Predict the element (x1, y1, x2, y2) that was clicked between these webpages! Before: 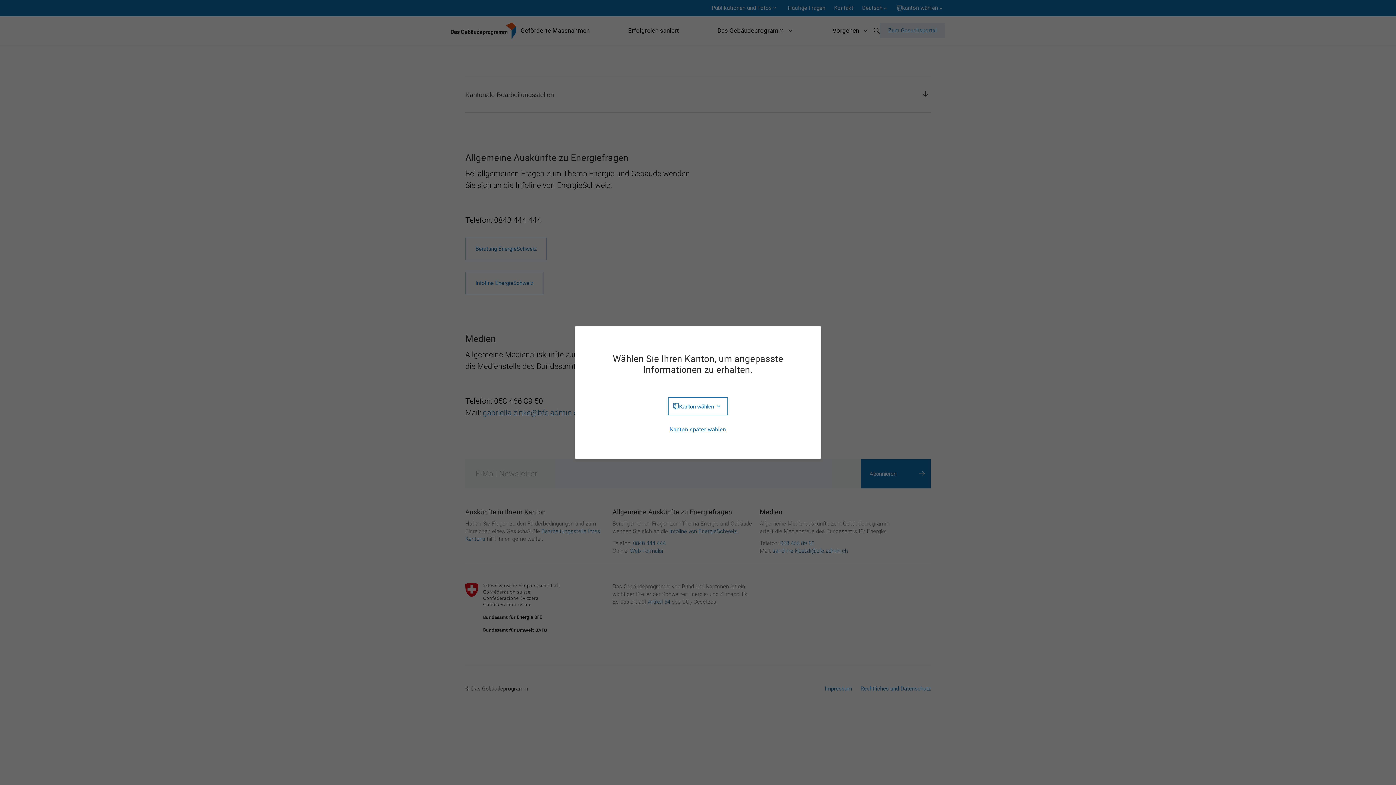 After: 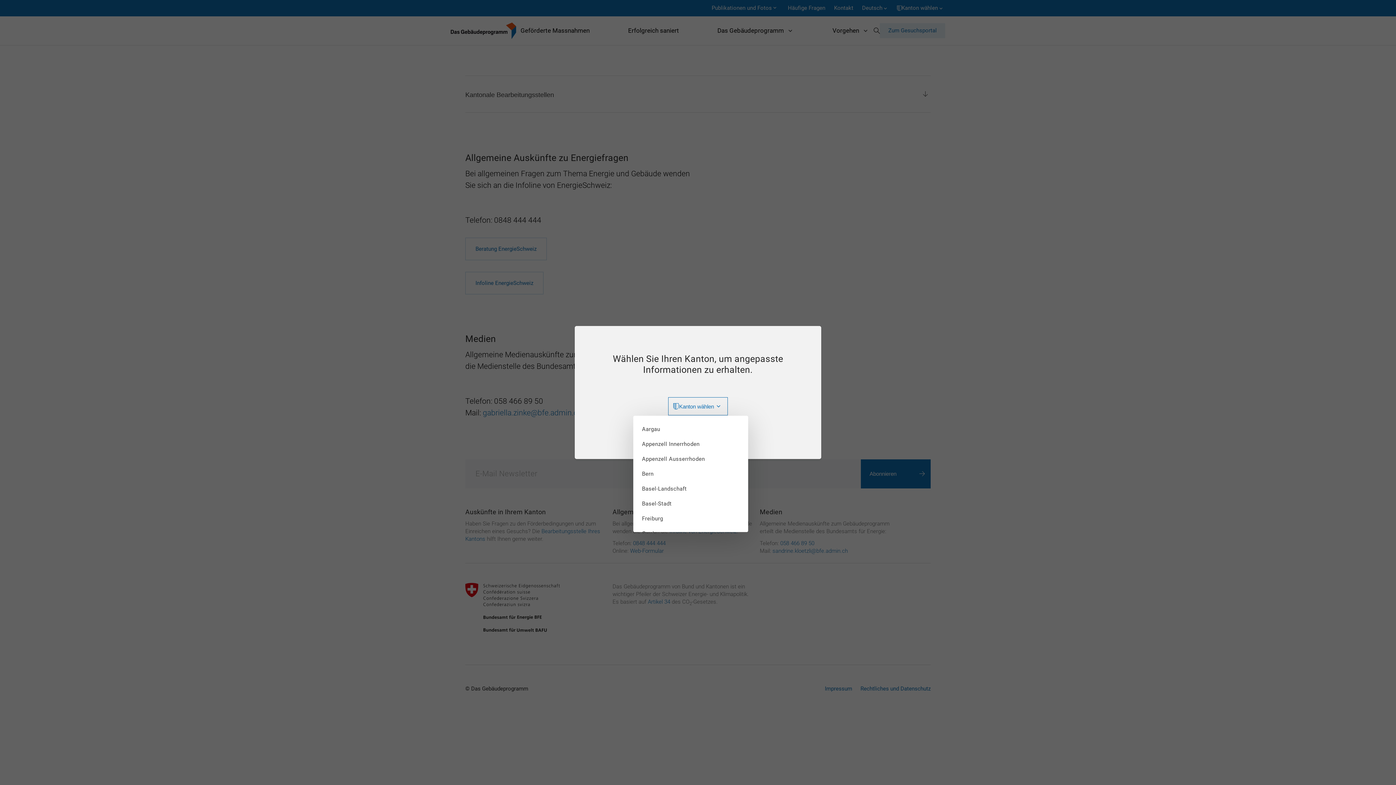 Action: bbox: (673, 402, 723, 410) label: Kanton wählen